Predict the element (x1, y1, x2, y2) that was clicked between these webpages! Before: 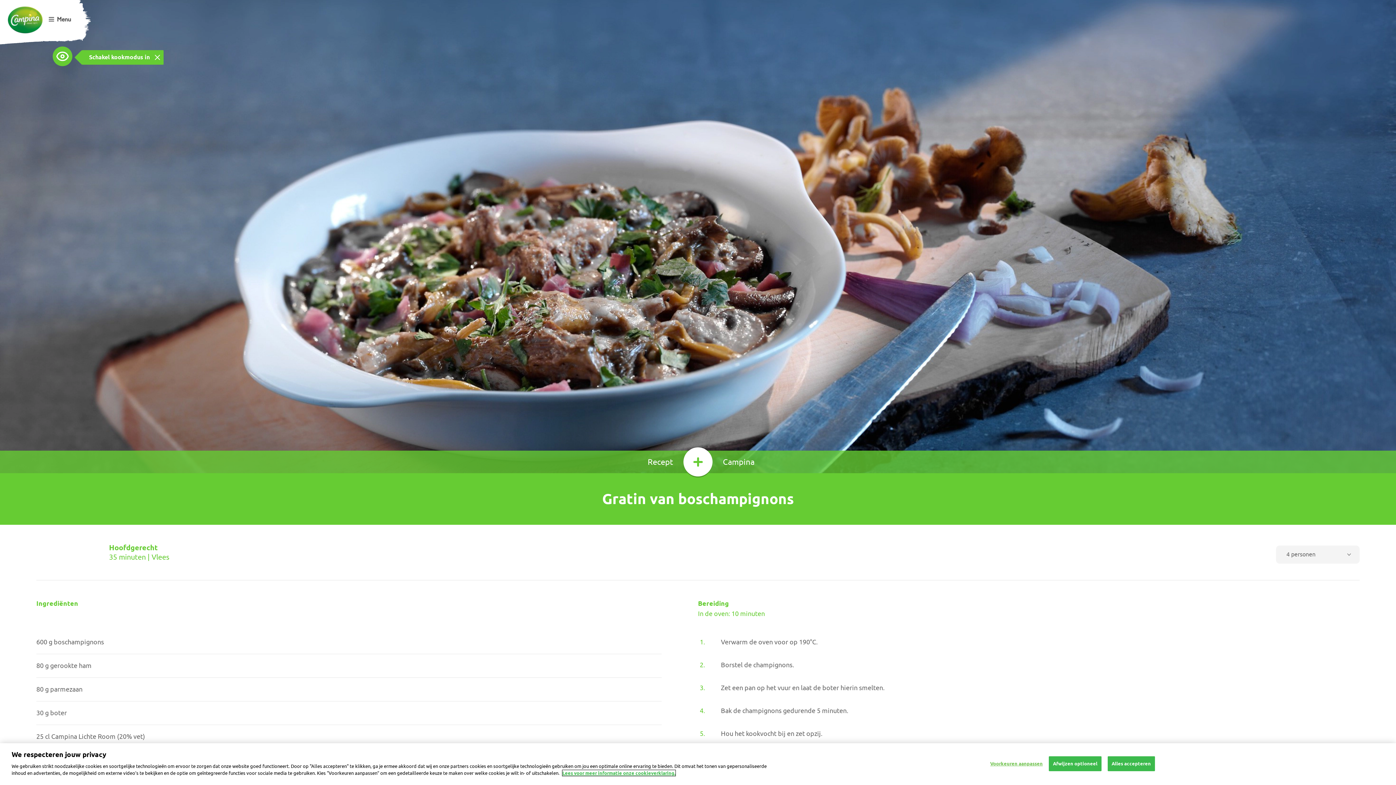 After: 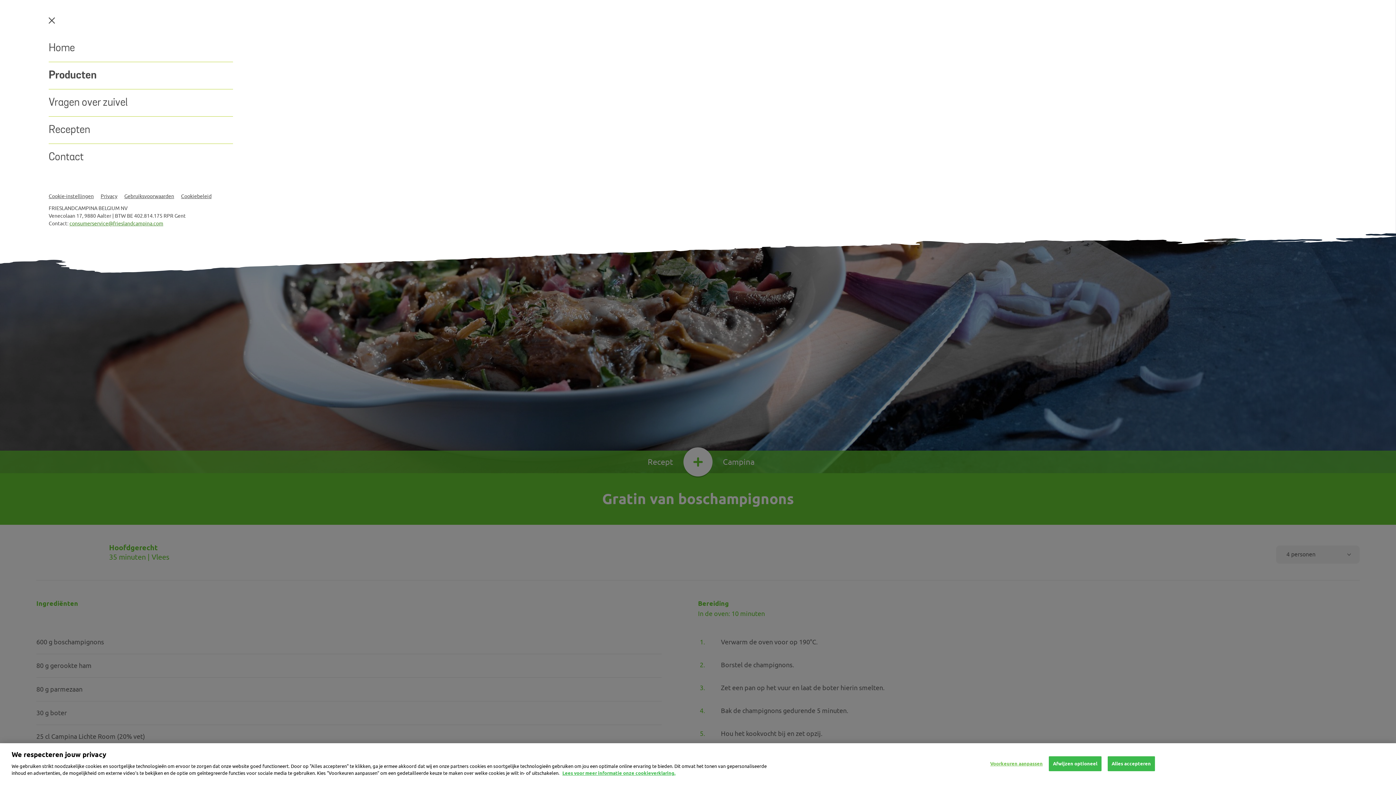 Action: label: Menu bbox: (42, 14, 74, 25)